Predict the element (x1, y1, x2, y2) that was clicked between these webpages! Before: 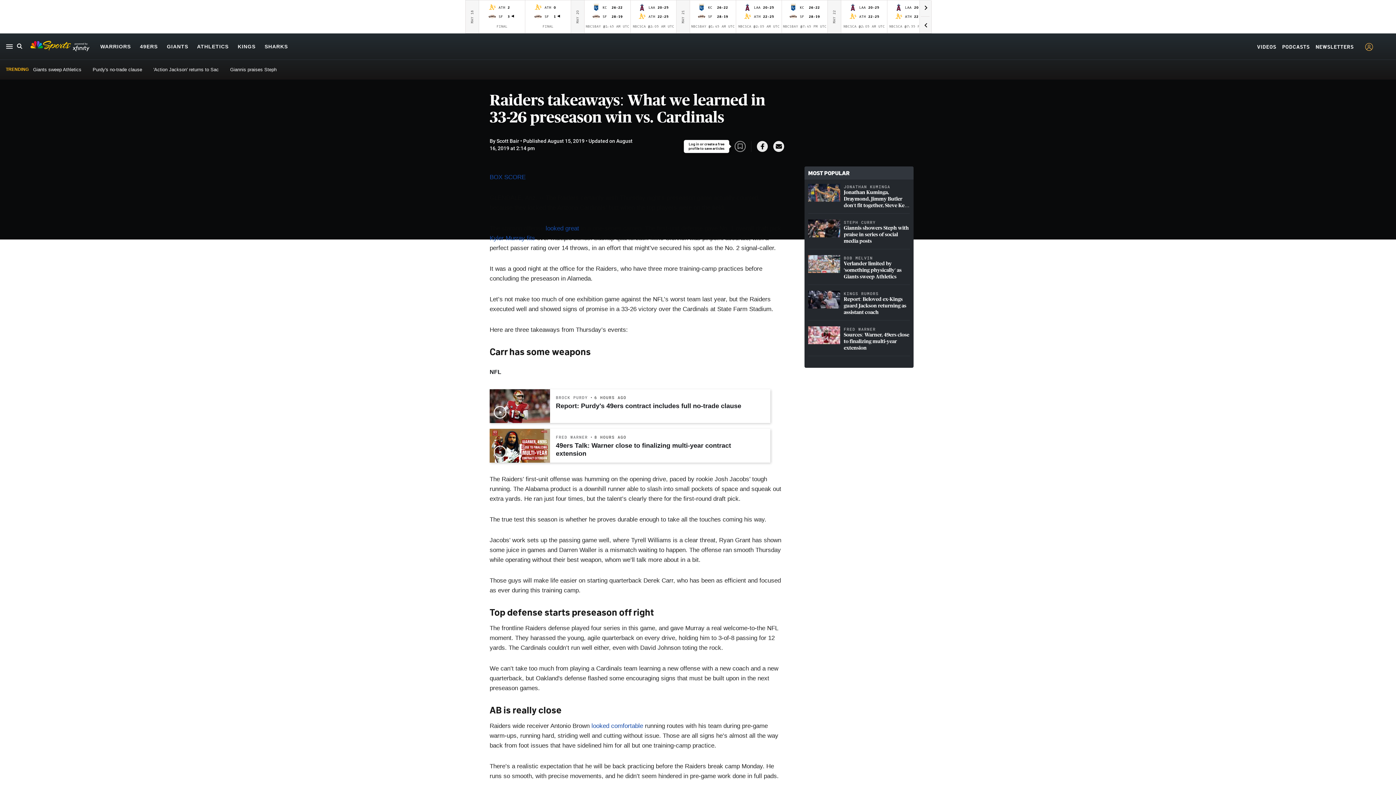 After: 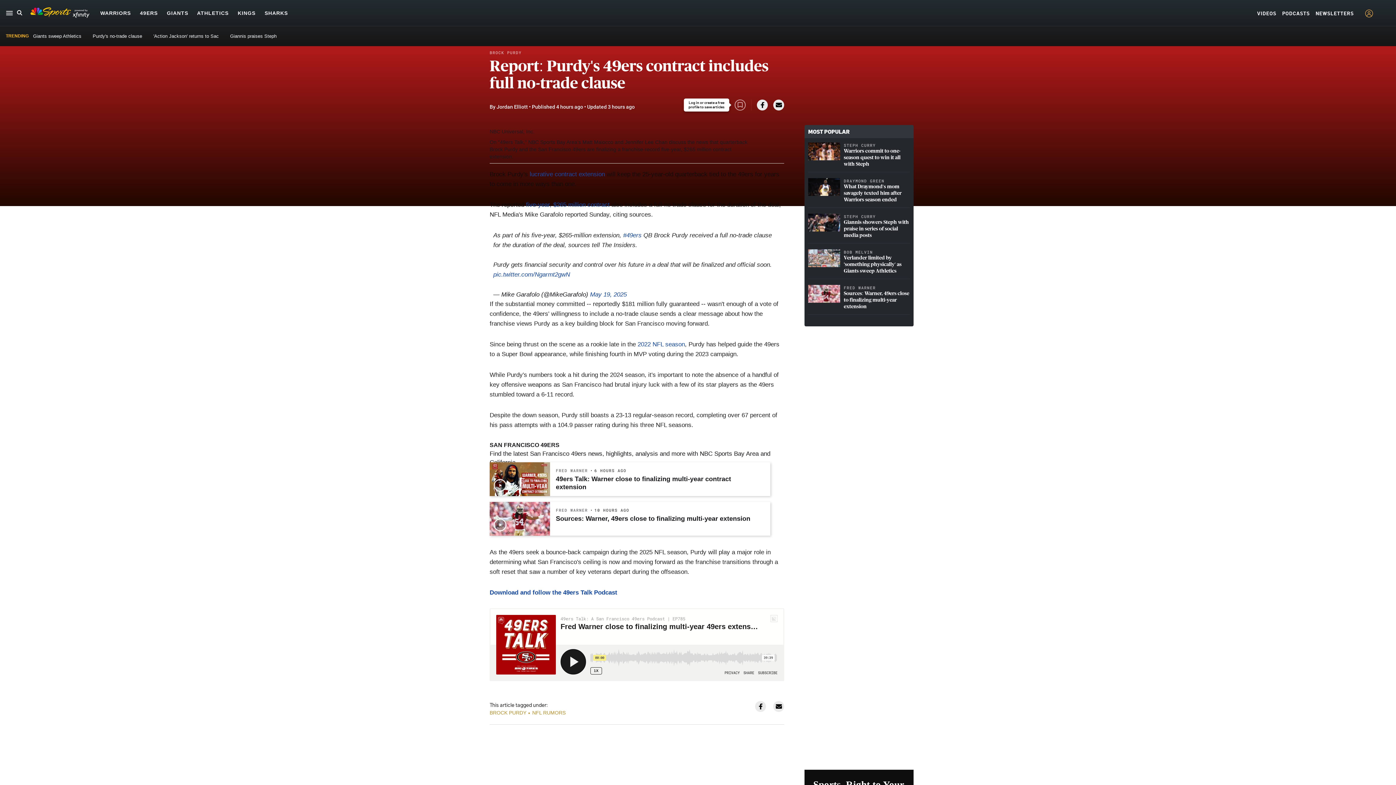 Action: bbox: (489, 389, 550, 423)